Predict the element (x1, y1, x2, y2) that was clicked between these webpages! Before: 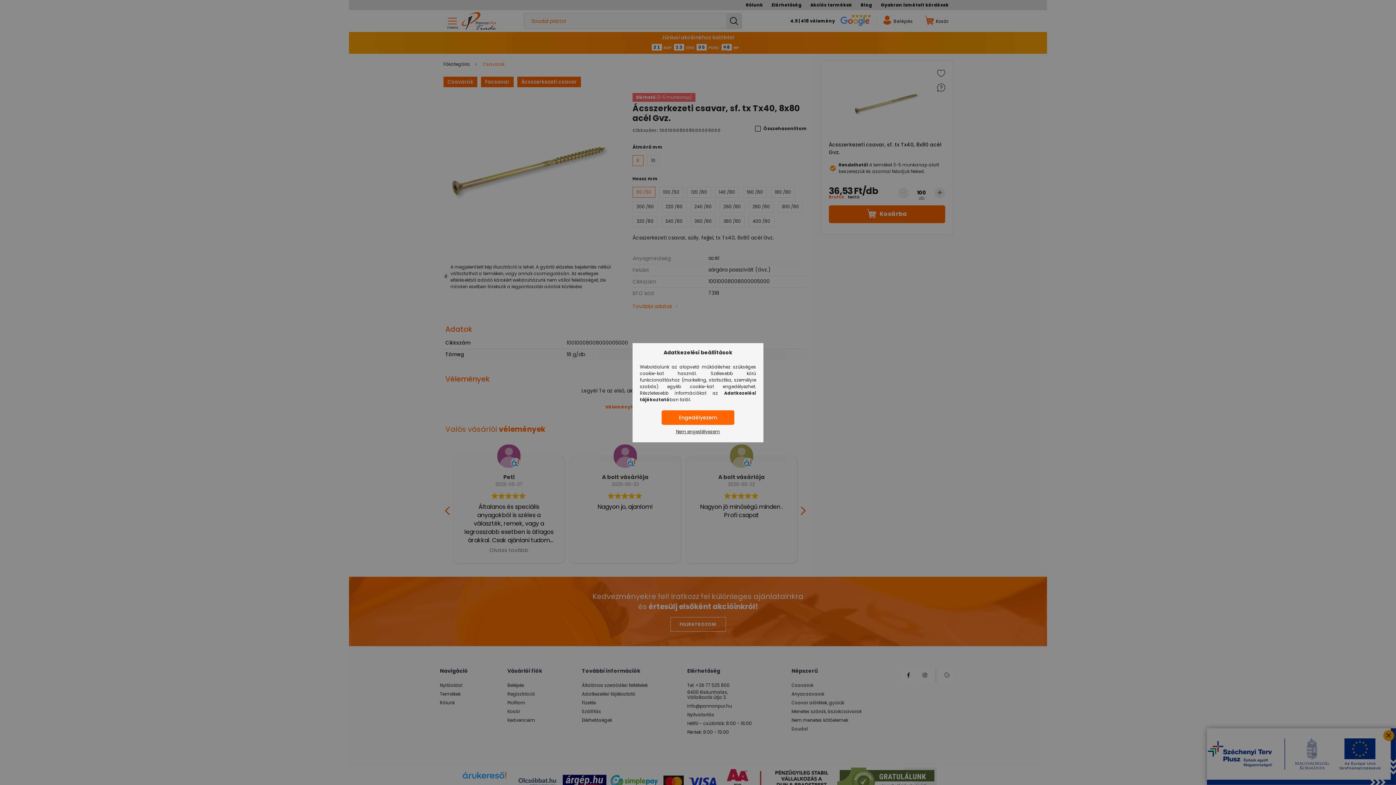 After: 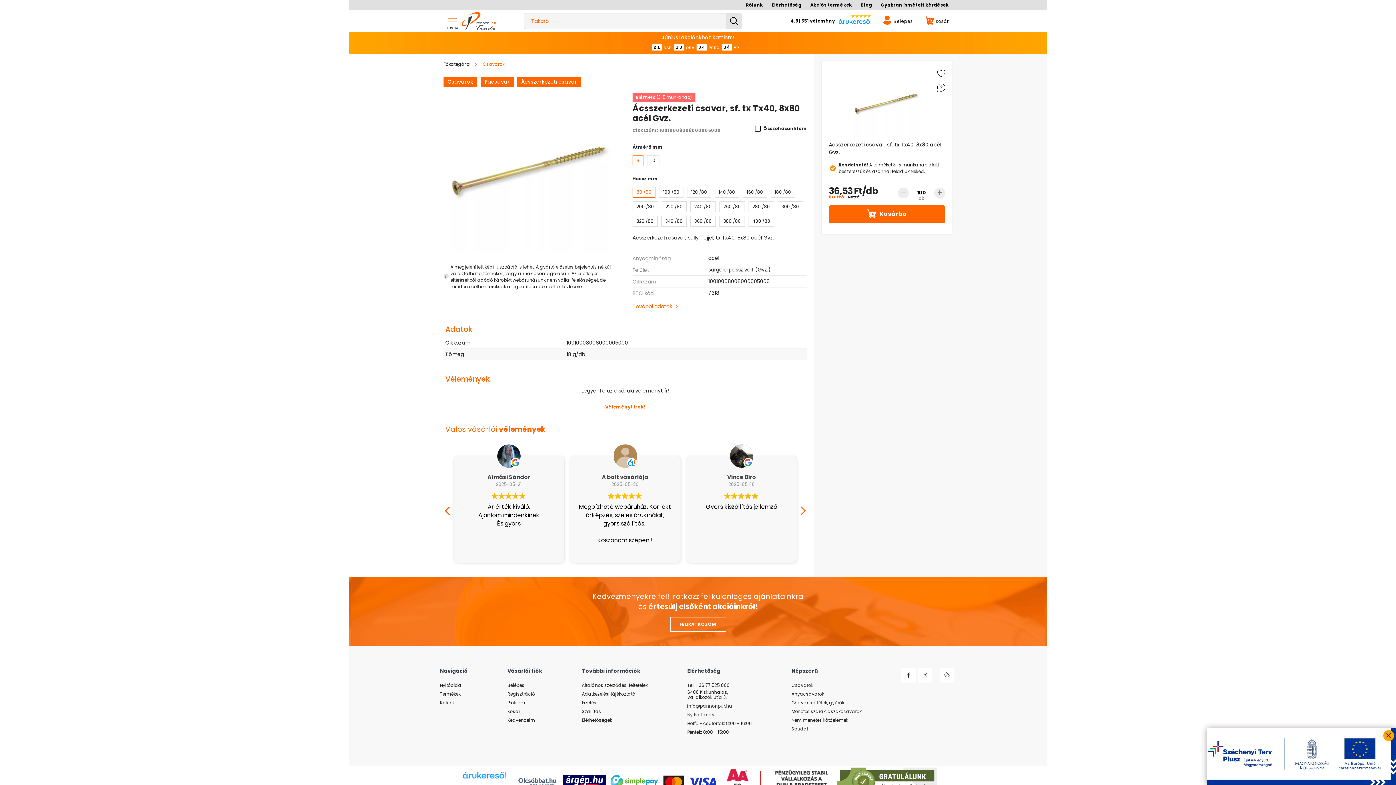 Action: label: Engedélyezem bbox: (661, 410, 734, 424)